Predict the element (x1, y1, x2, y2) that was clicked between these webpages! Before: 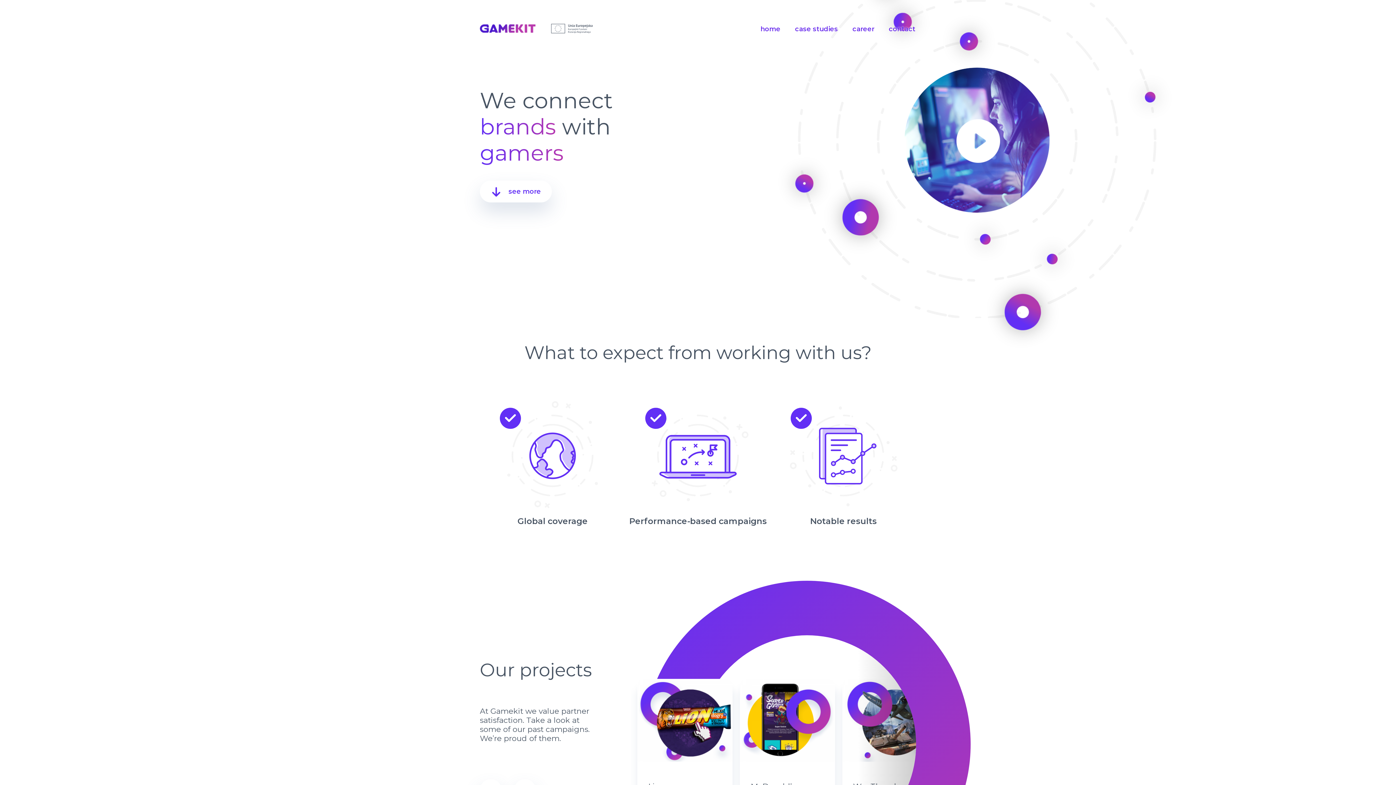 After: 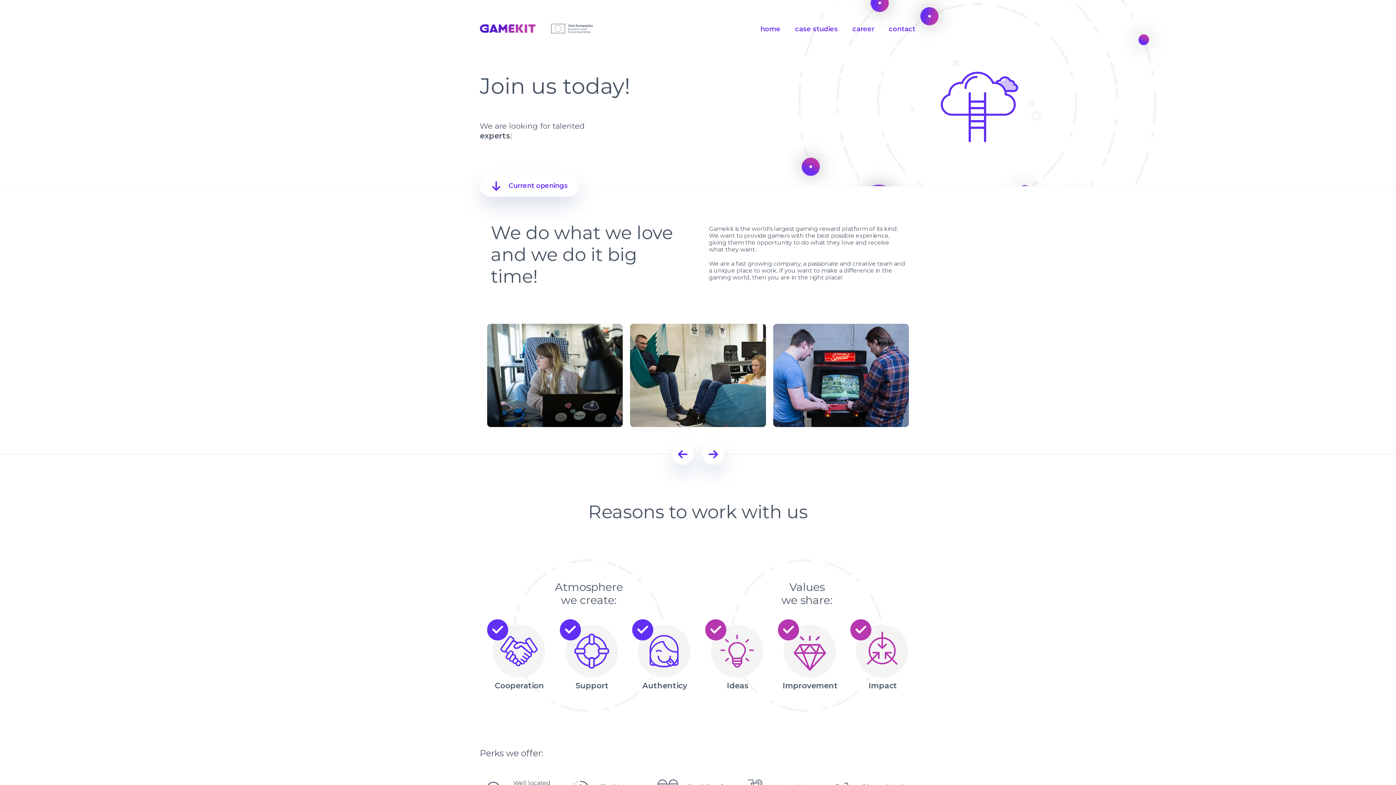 Action: label: career bbox: (852, 21, 875, 36)